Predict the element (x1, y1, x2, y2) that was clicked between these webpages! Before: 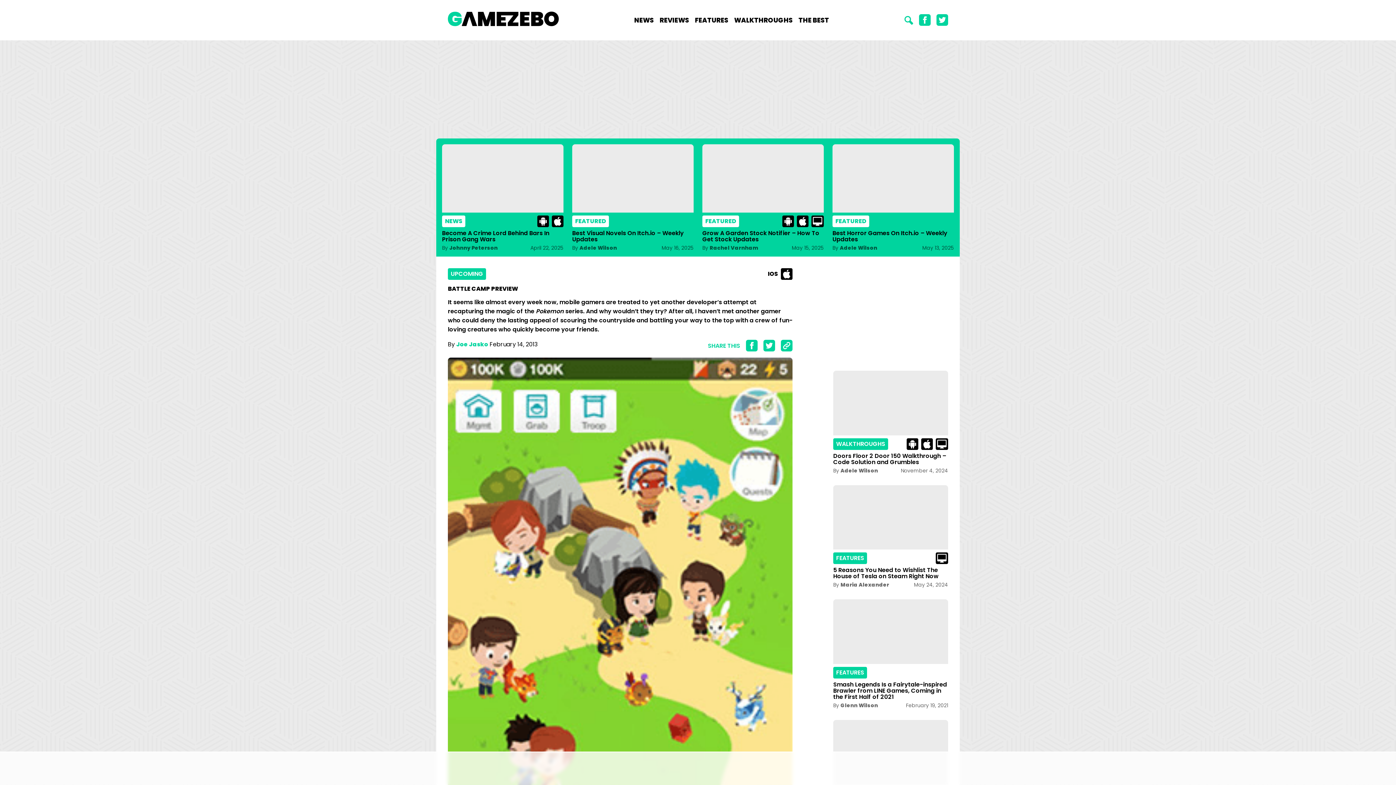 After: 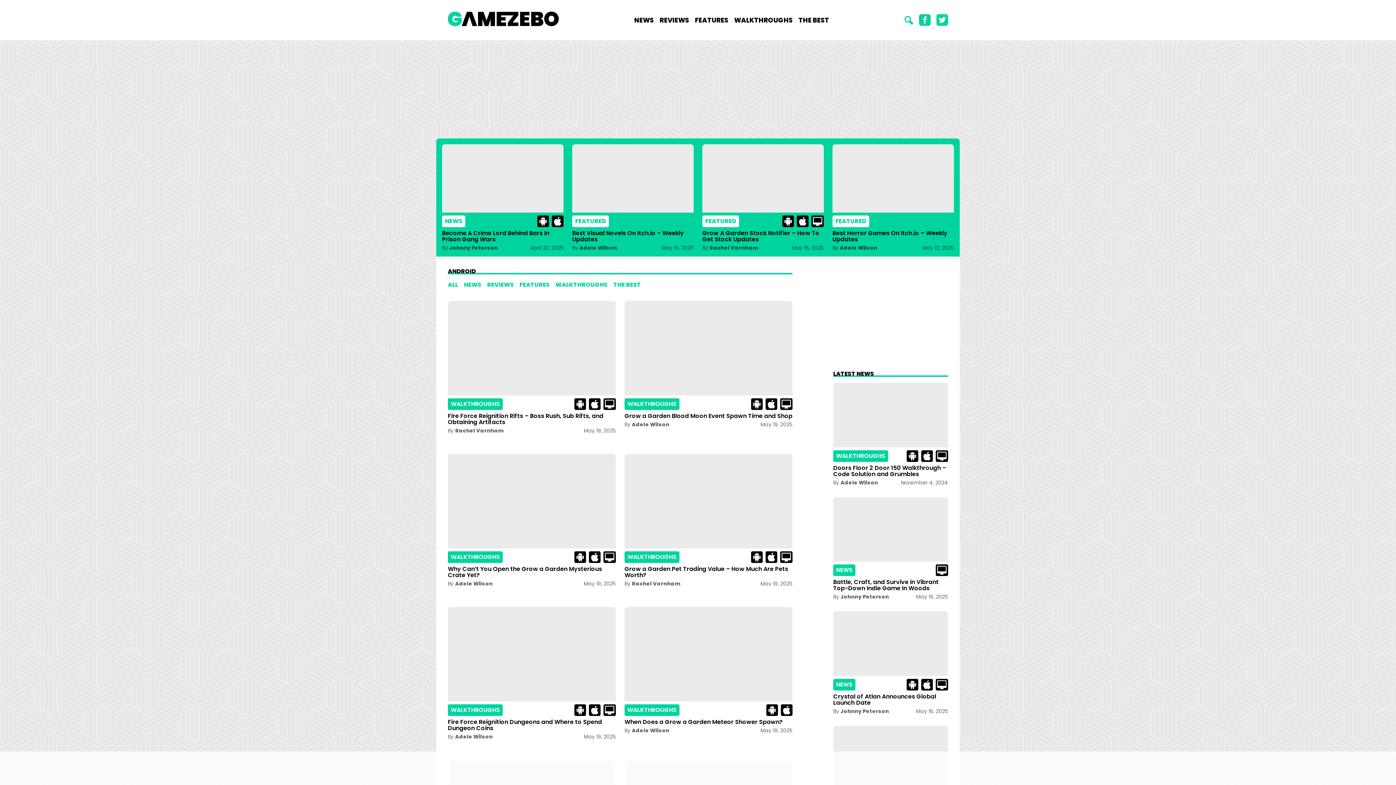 Action: bbox: (537, 215, 549, 227)